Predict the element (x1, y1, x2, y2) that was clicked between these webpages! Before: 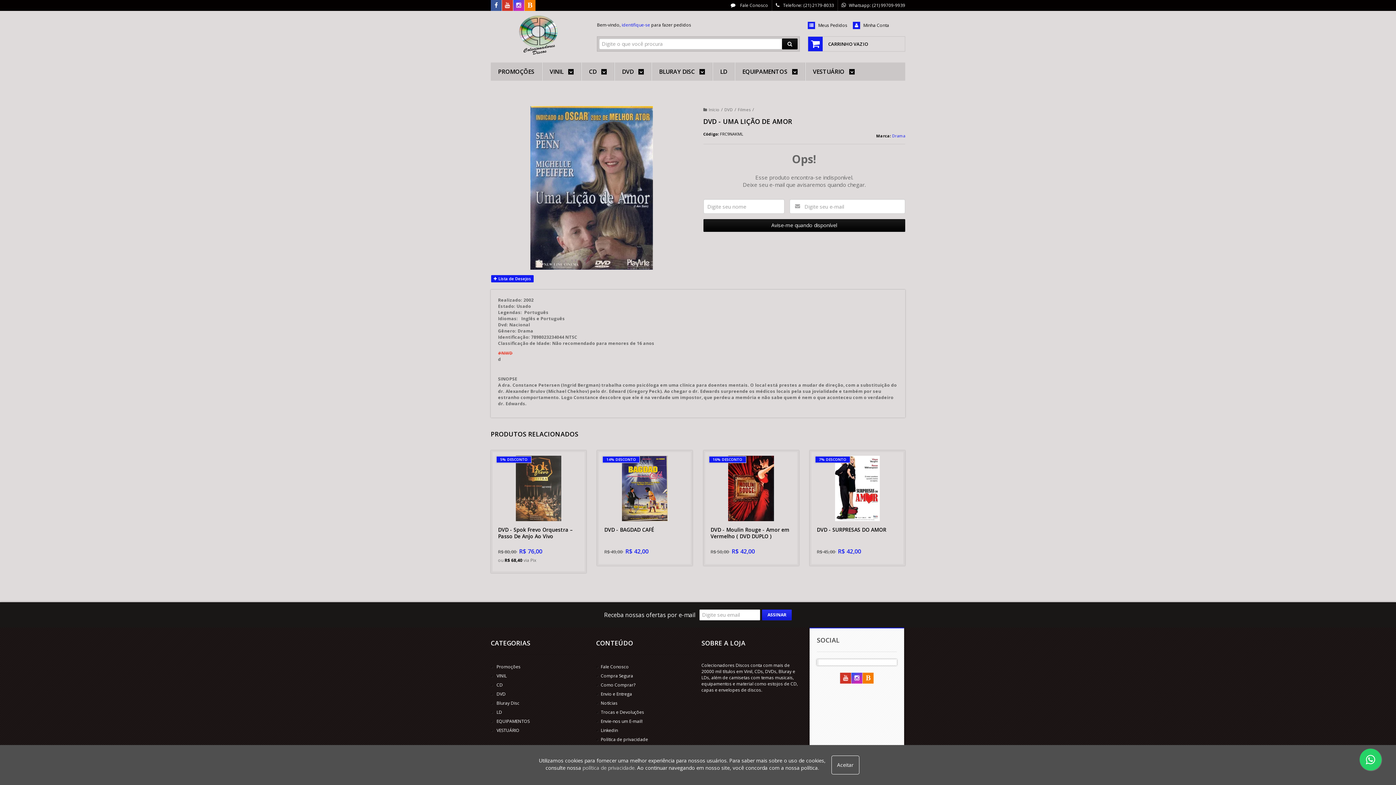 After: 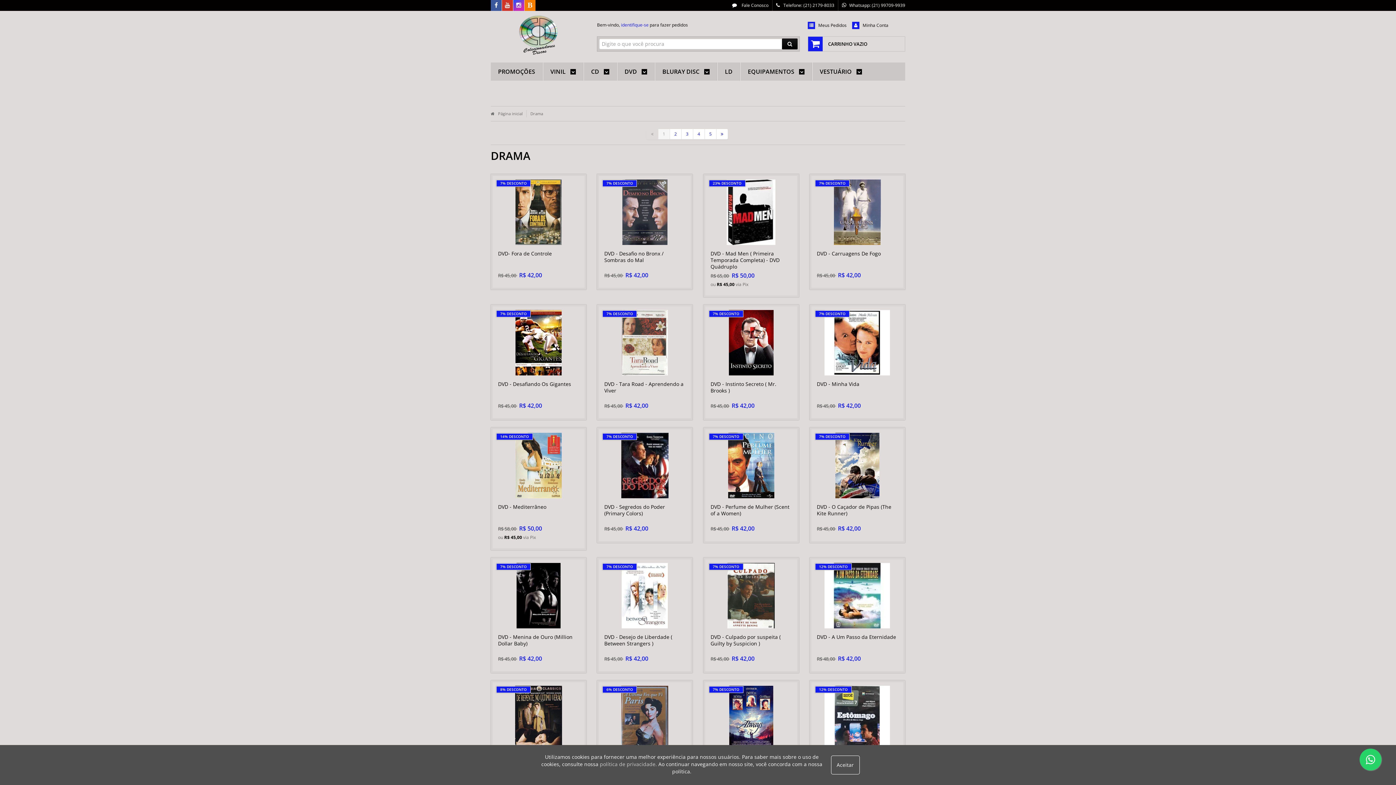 Action: label: Drama bbox: (892, 133, 905, 138)